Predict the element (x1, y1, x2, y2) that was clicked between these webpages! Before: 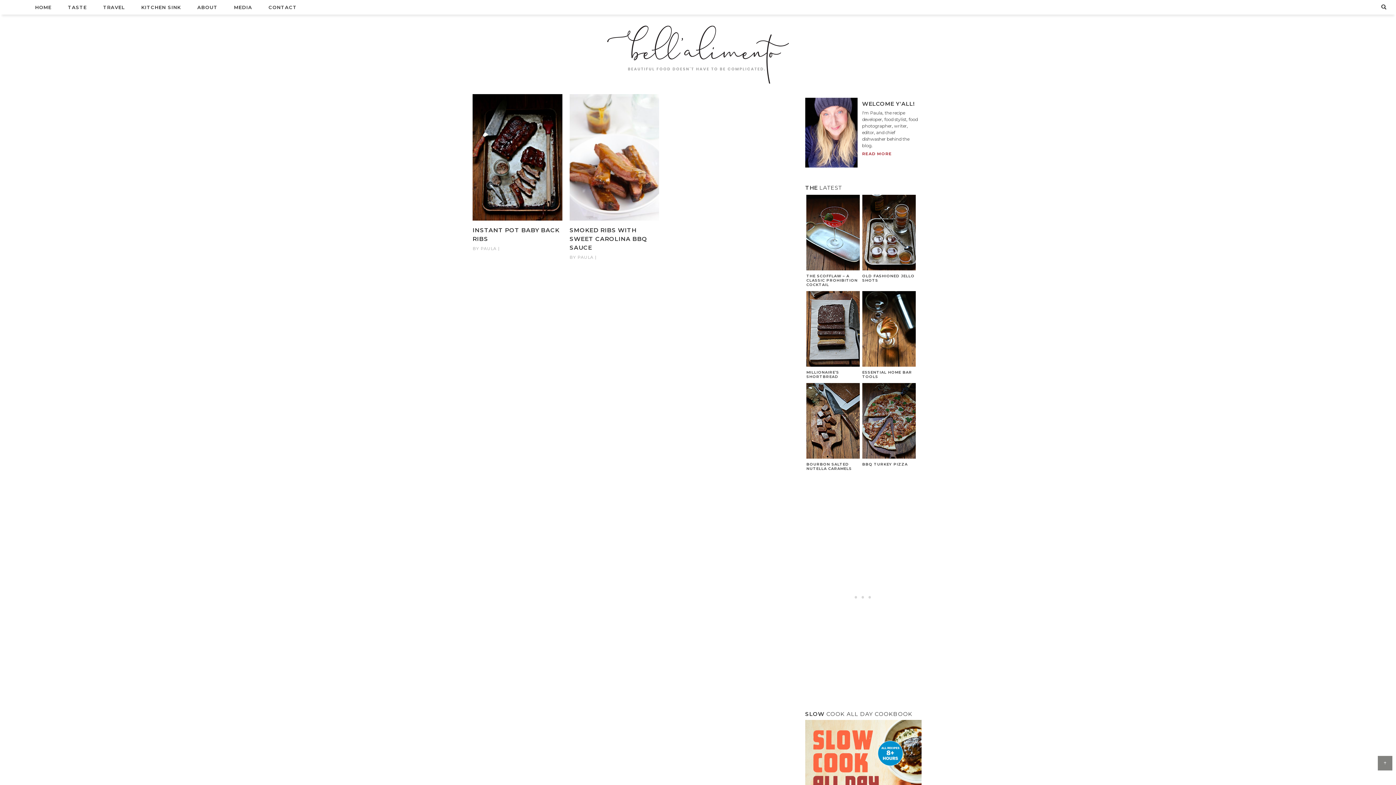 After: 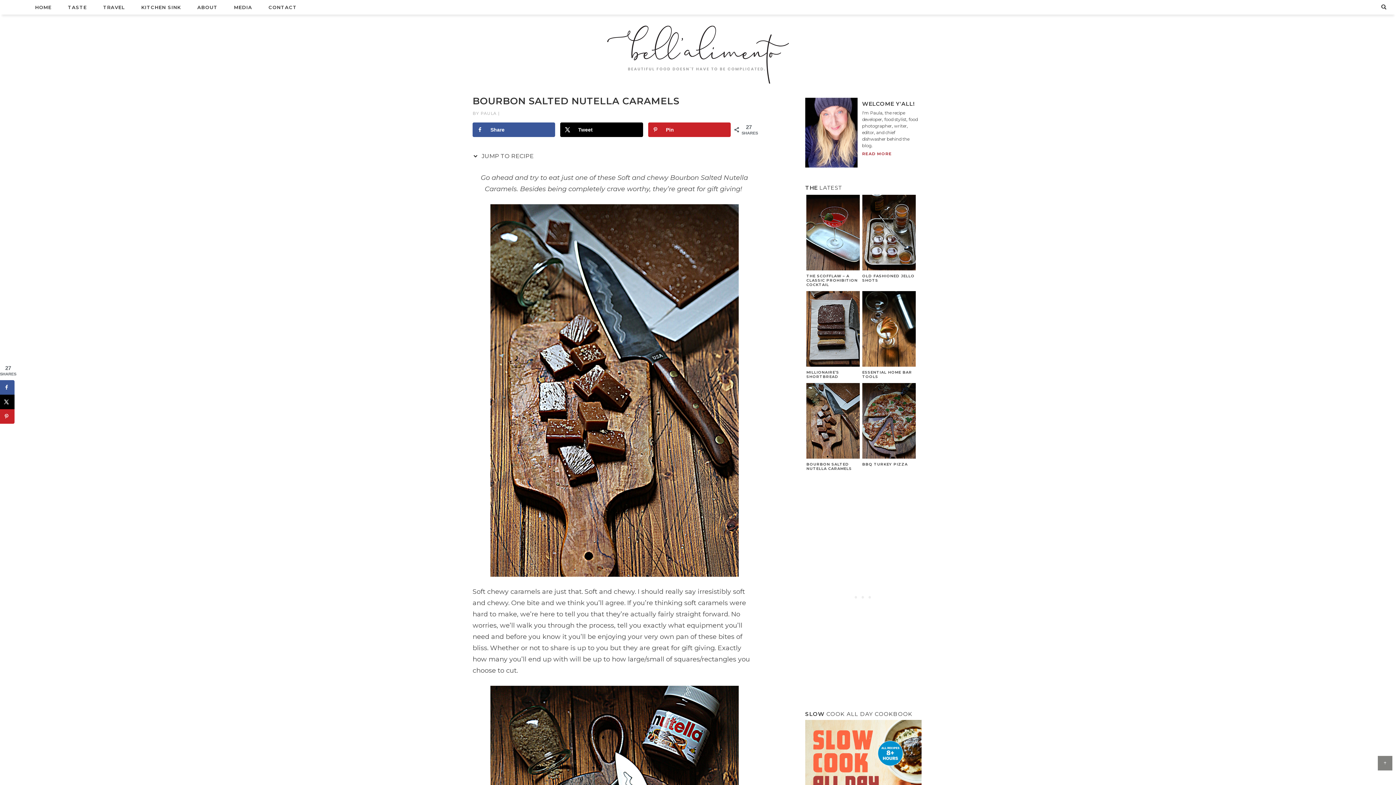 Action: bbox: (806, 383, 860, 460)